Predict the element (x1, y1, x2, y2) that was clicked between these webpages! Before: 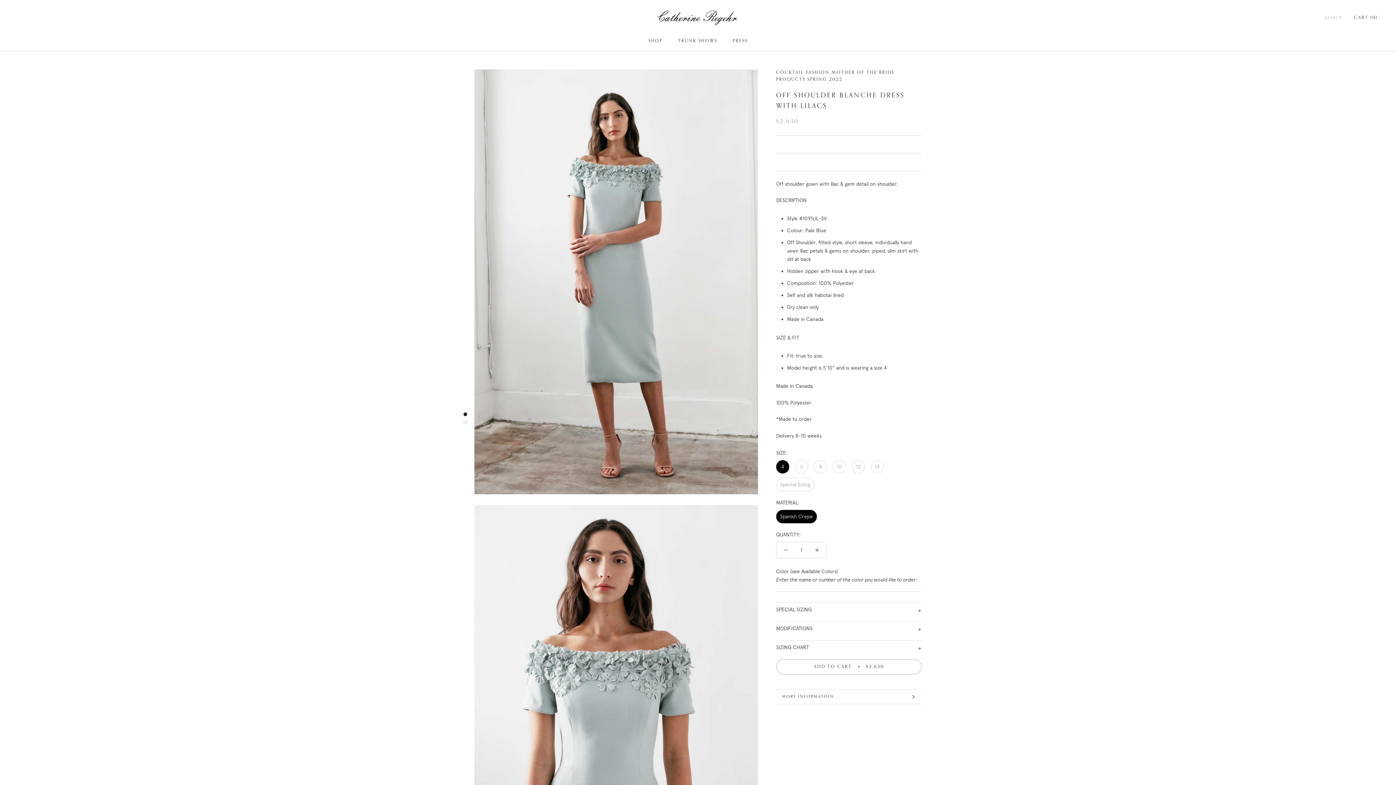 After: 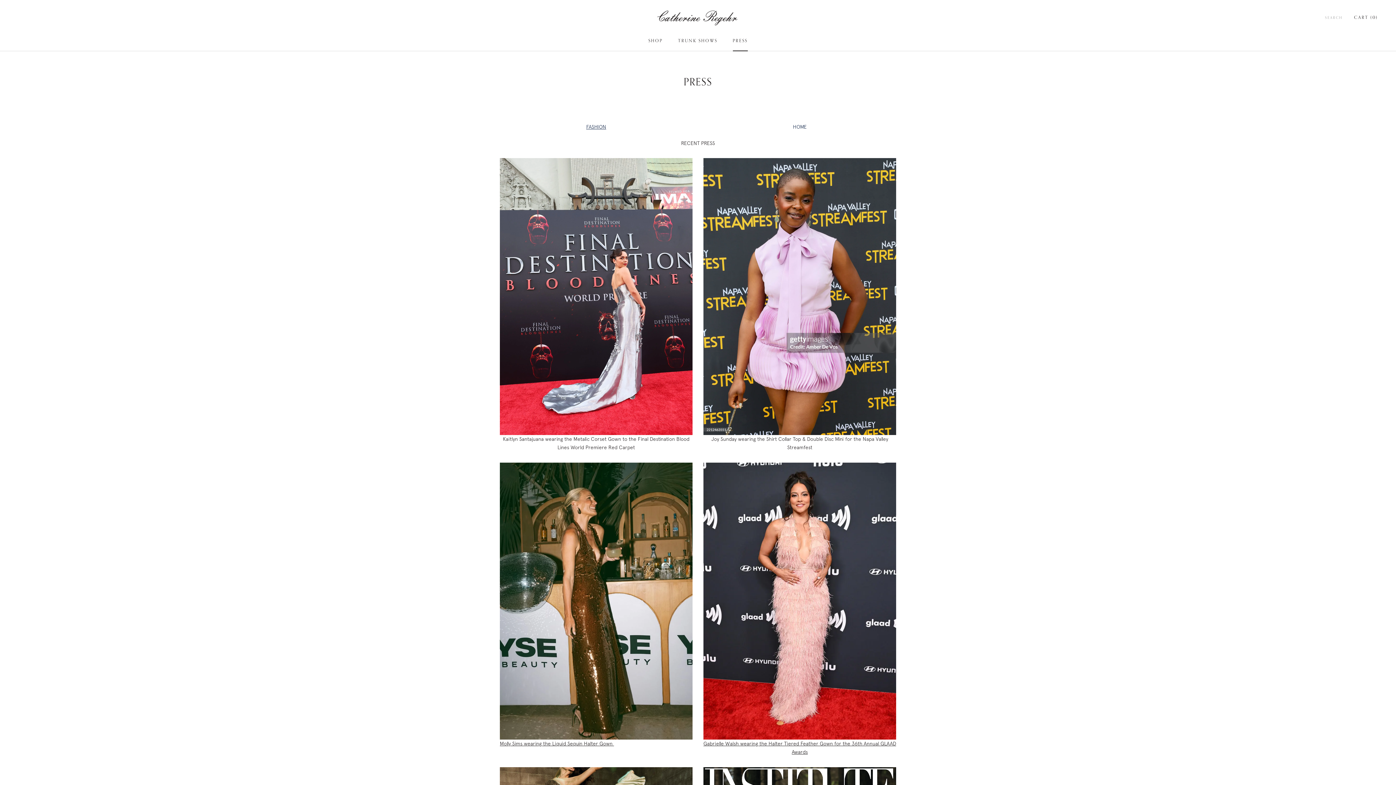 Action: label: PRESS
PRESS bbox: (732, 38, 747, 43)